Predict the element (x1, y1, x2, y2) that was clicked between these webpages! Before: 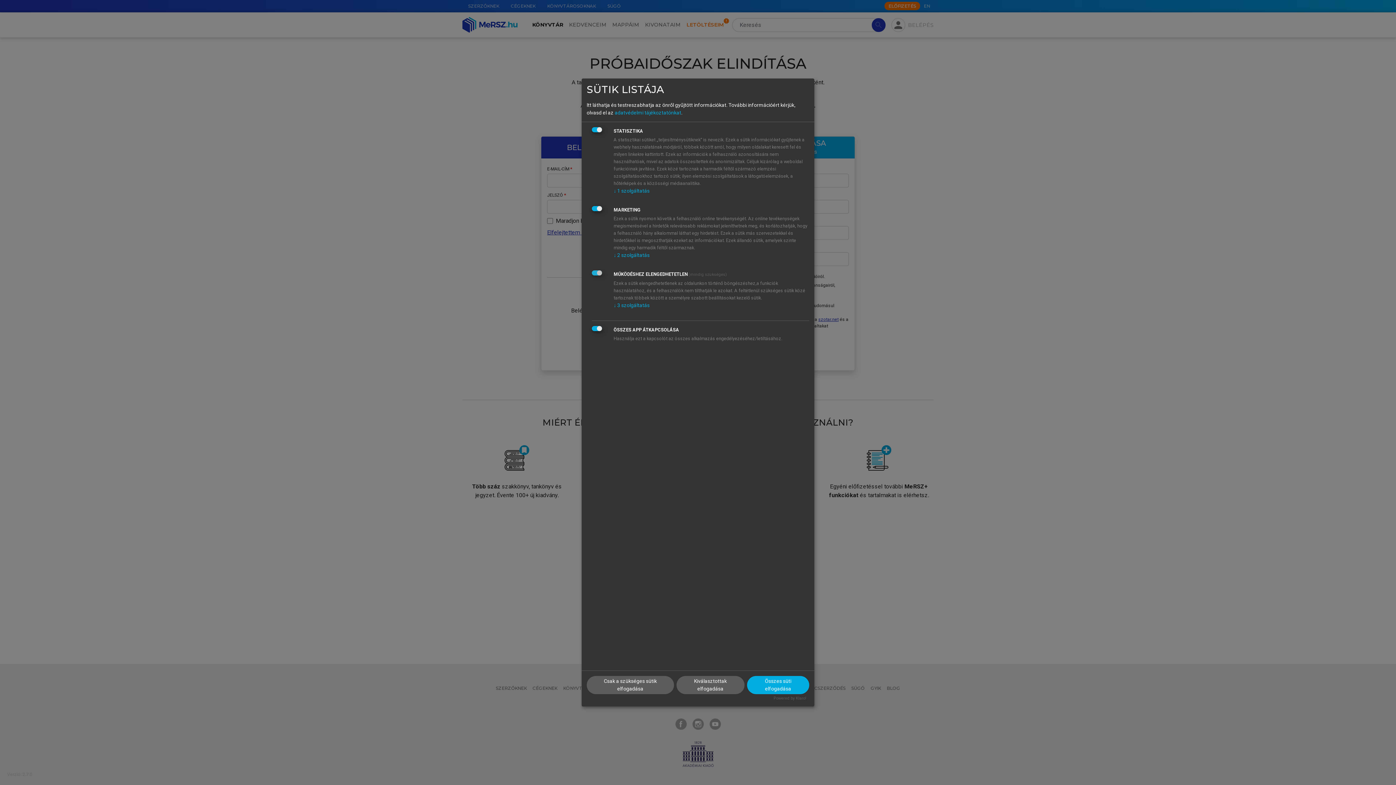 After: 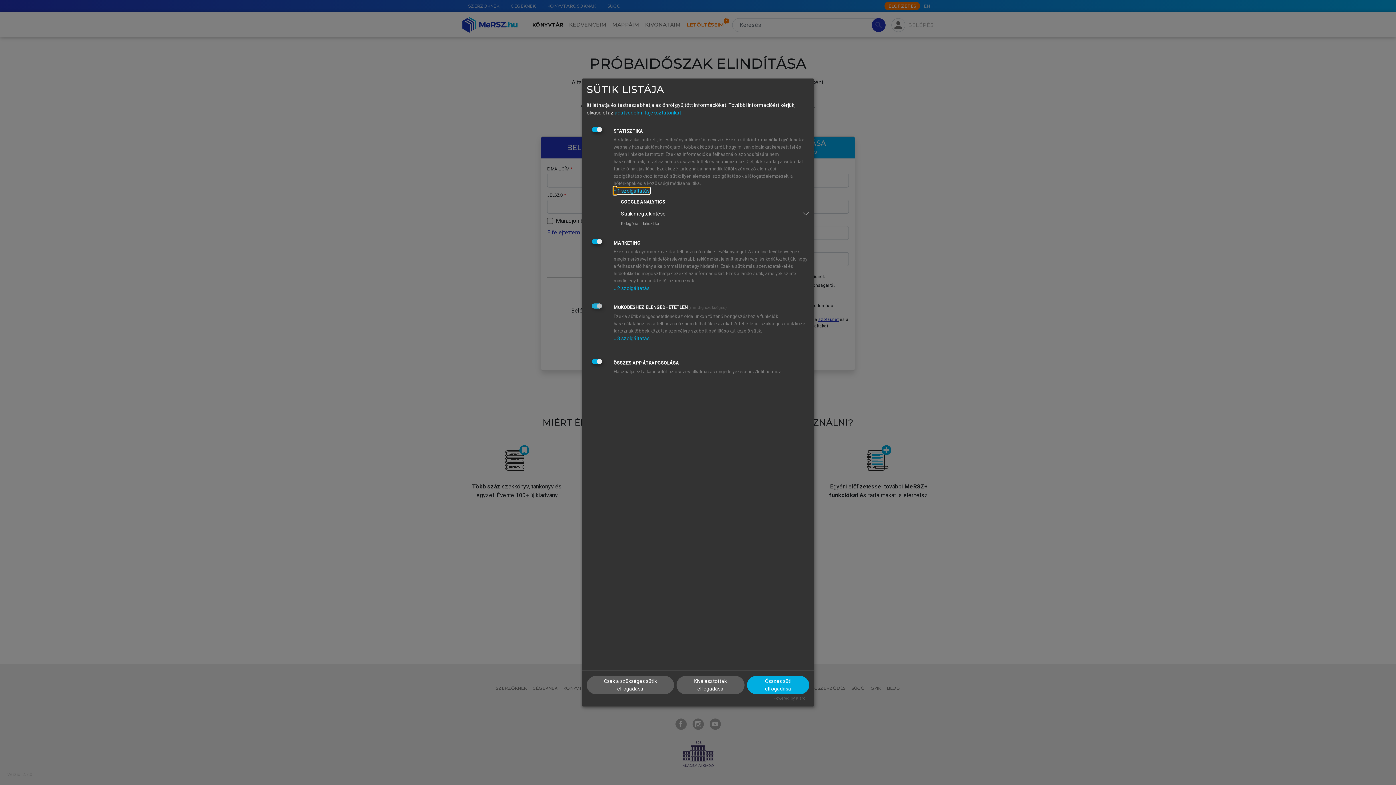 Action: label: ↓ 1 szolgáltatás bbox: (613, 188, 649, 193)